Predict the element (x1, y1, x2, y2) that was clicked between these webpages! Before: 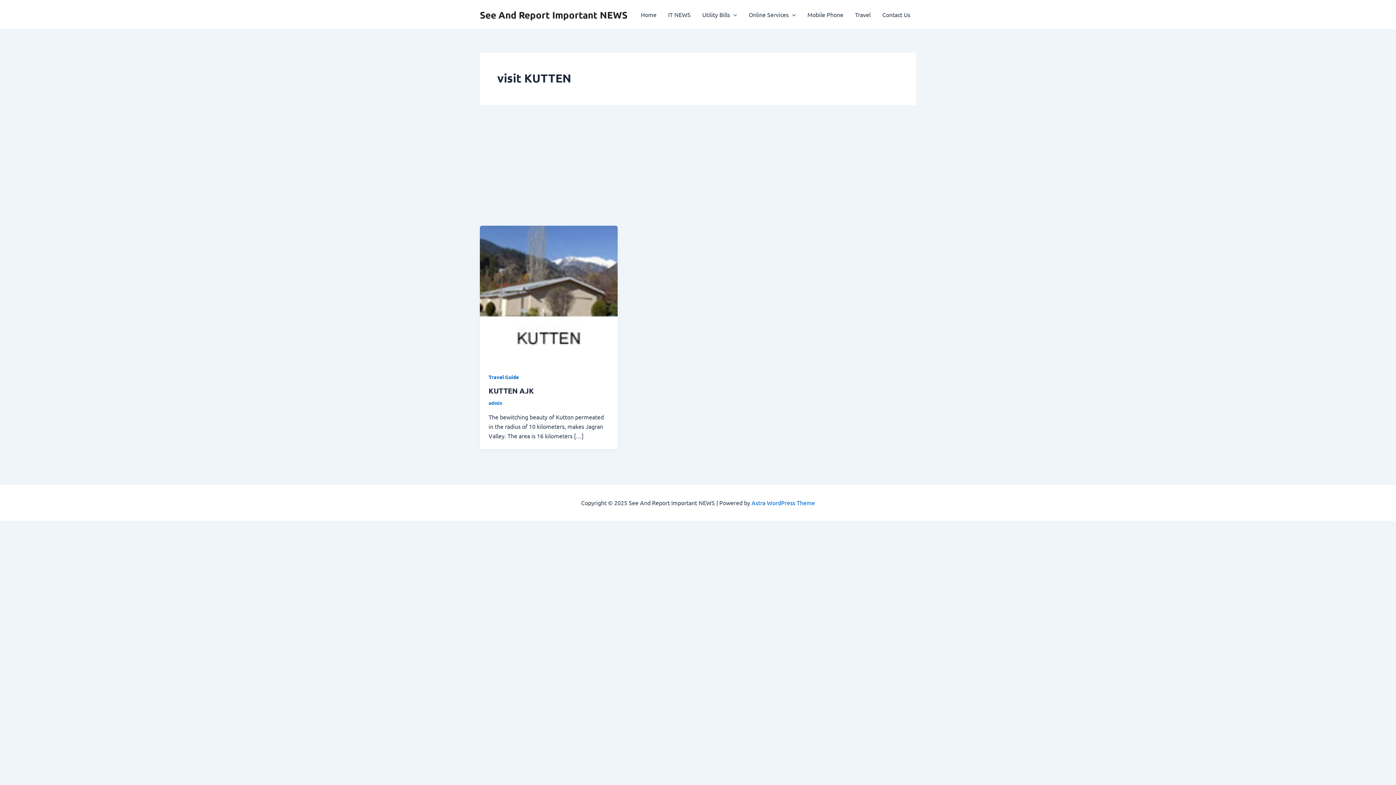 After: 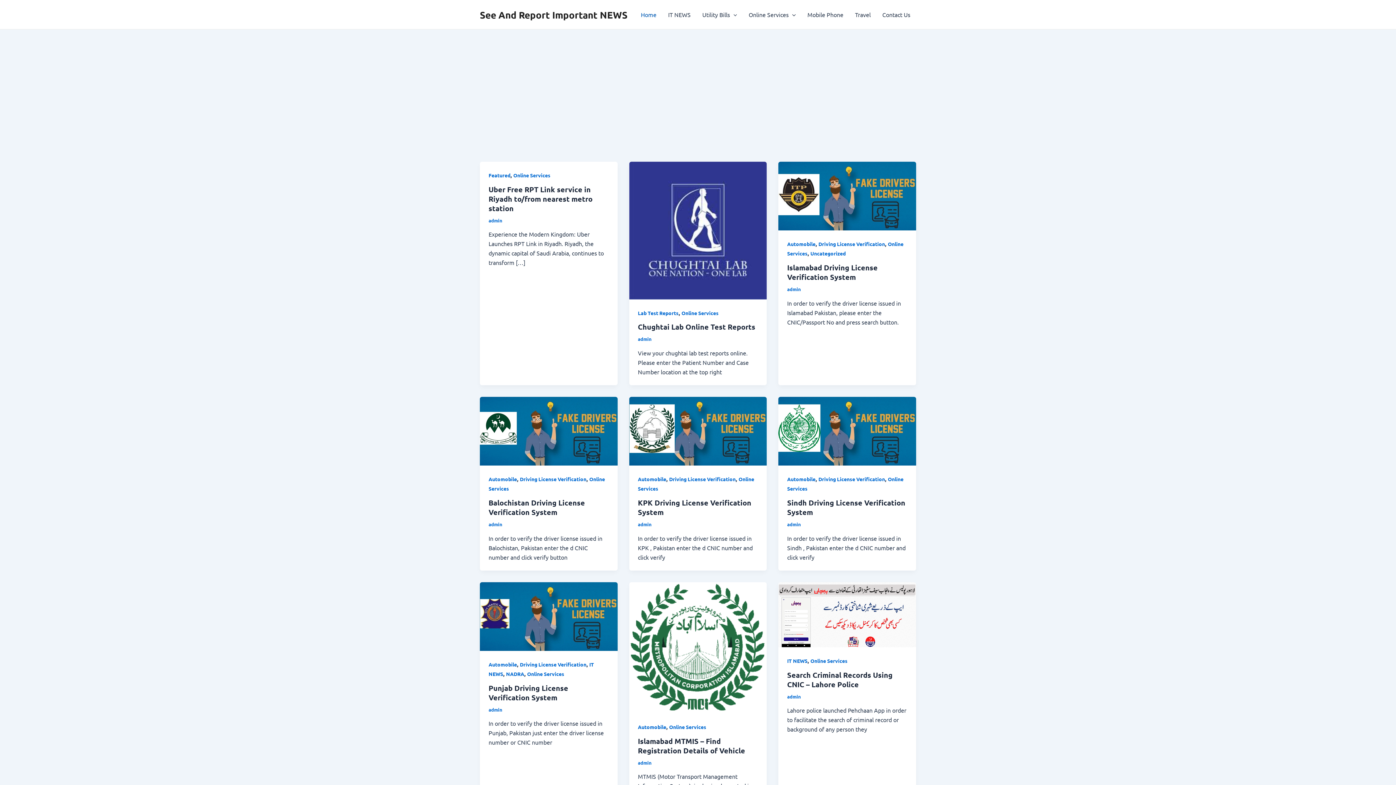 Action: bbox: (635, 0, 662, 29) label: Home